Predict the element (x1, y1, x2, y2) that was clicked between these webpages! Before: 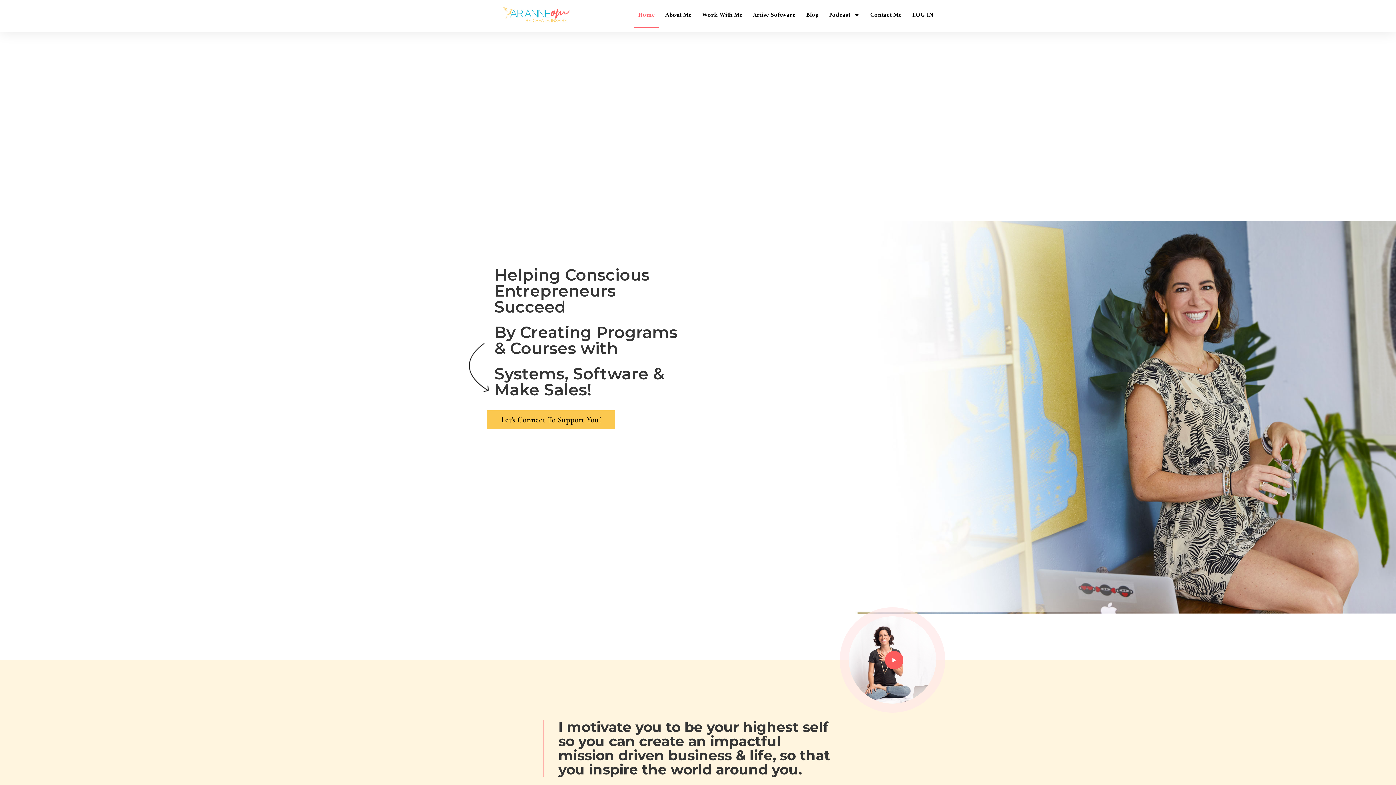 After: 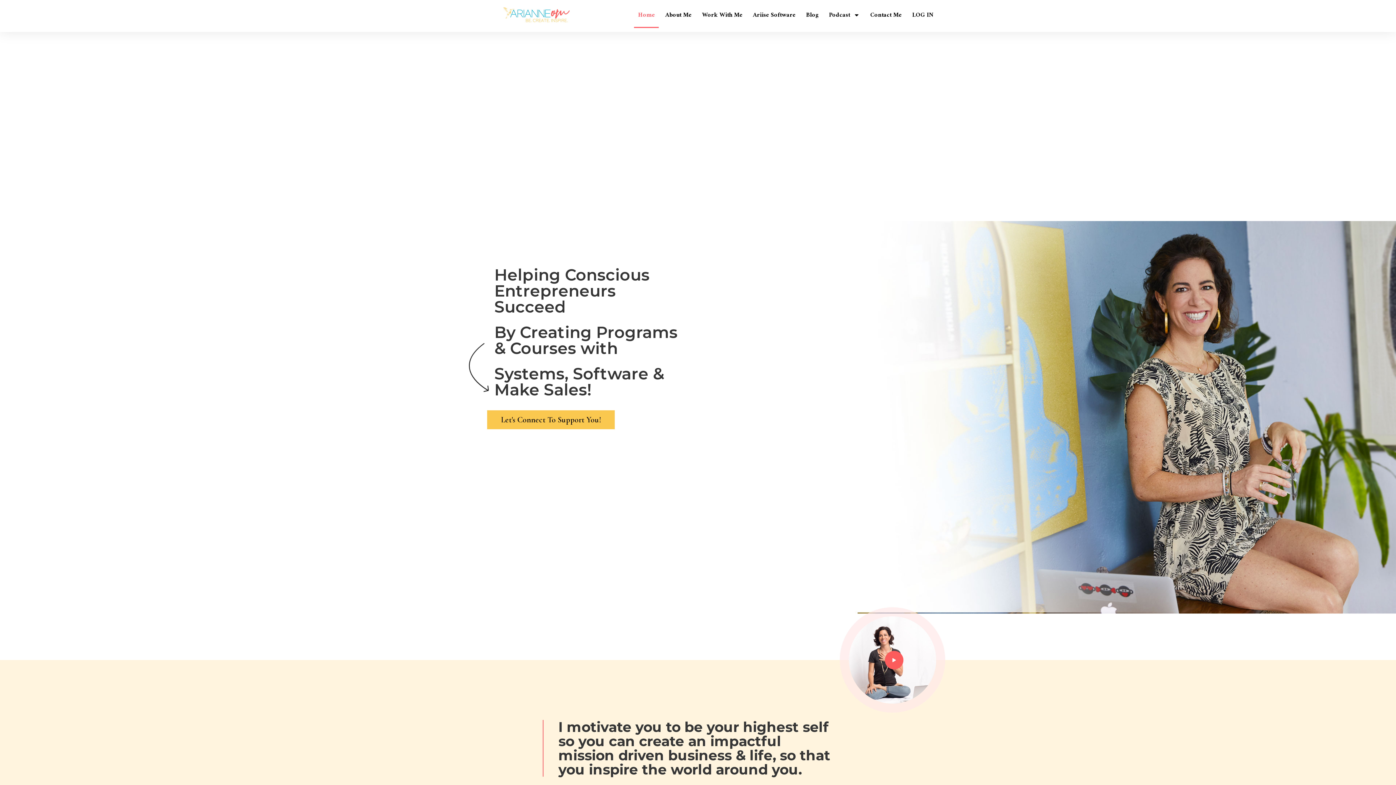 Action: bbox: (487, 1, 588, 28)